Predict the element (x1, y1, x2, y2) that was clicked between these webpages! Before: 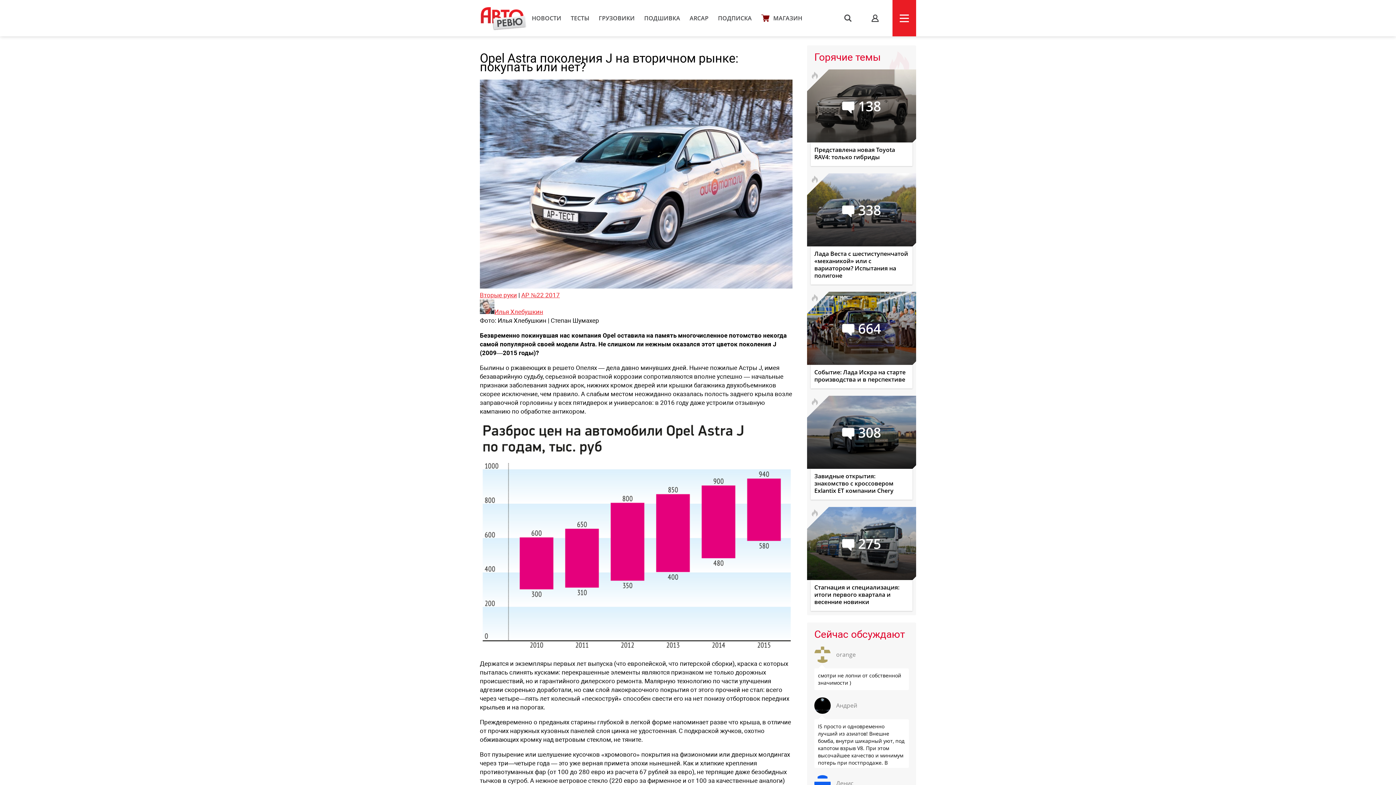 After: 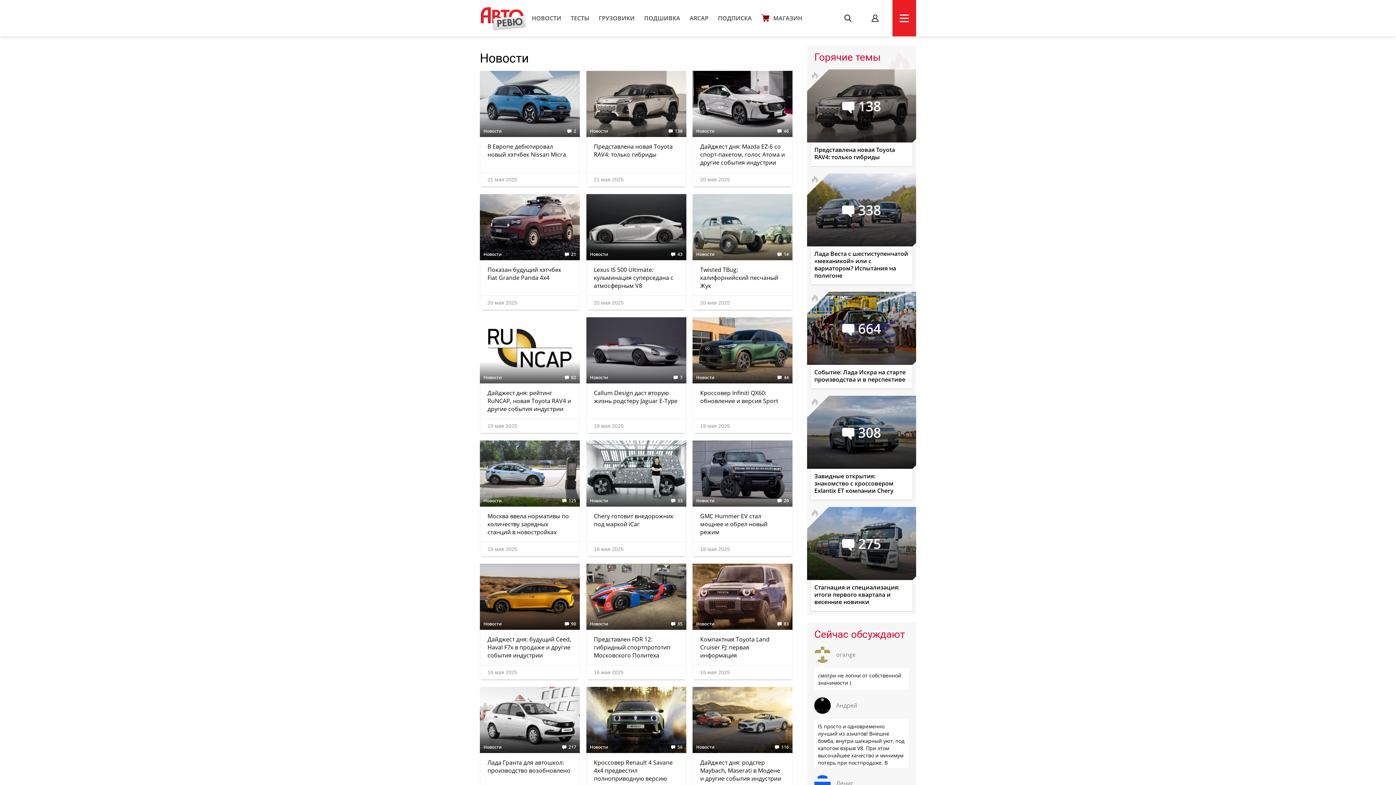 Action: bbox: (532, 14, 561, 22) label: НОВОСТИ